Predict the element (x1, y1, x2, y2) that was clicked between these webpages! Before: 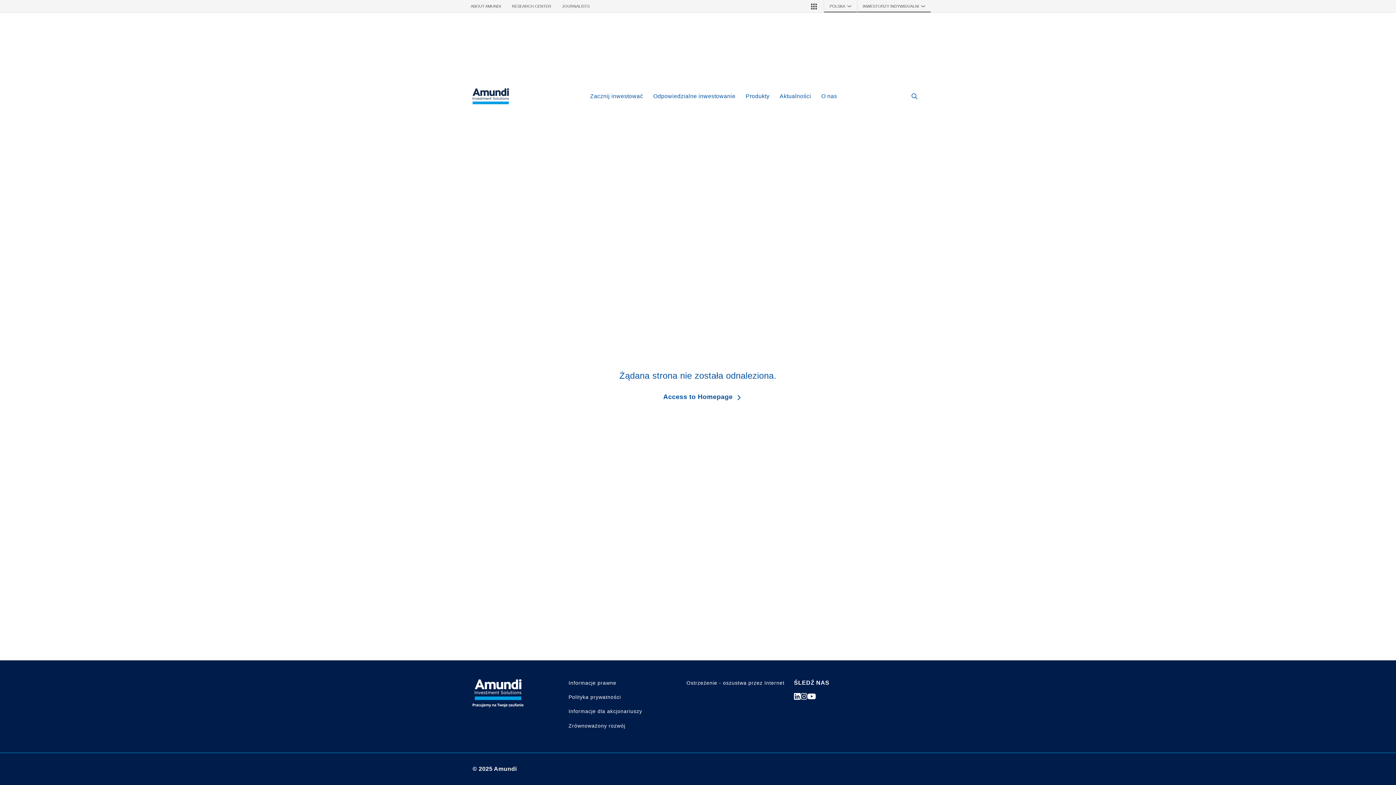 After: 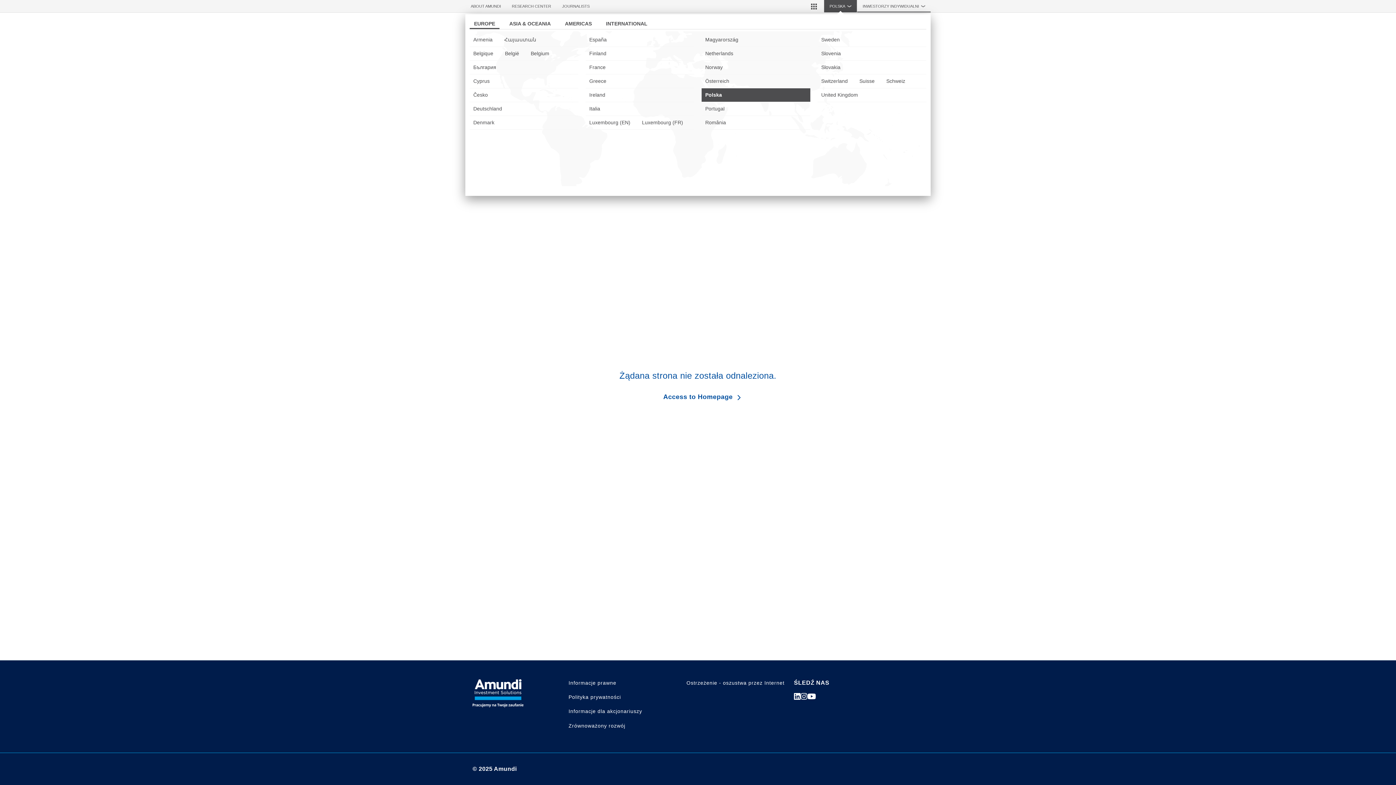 Action: bbox: (824, 0, 857, 12) label: POLSKA❯